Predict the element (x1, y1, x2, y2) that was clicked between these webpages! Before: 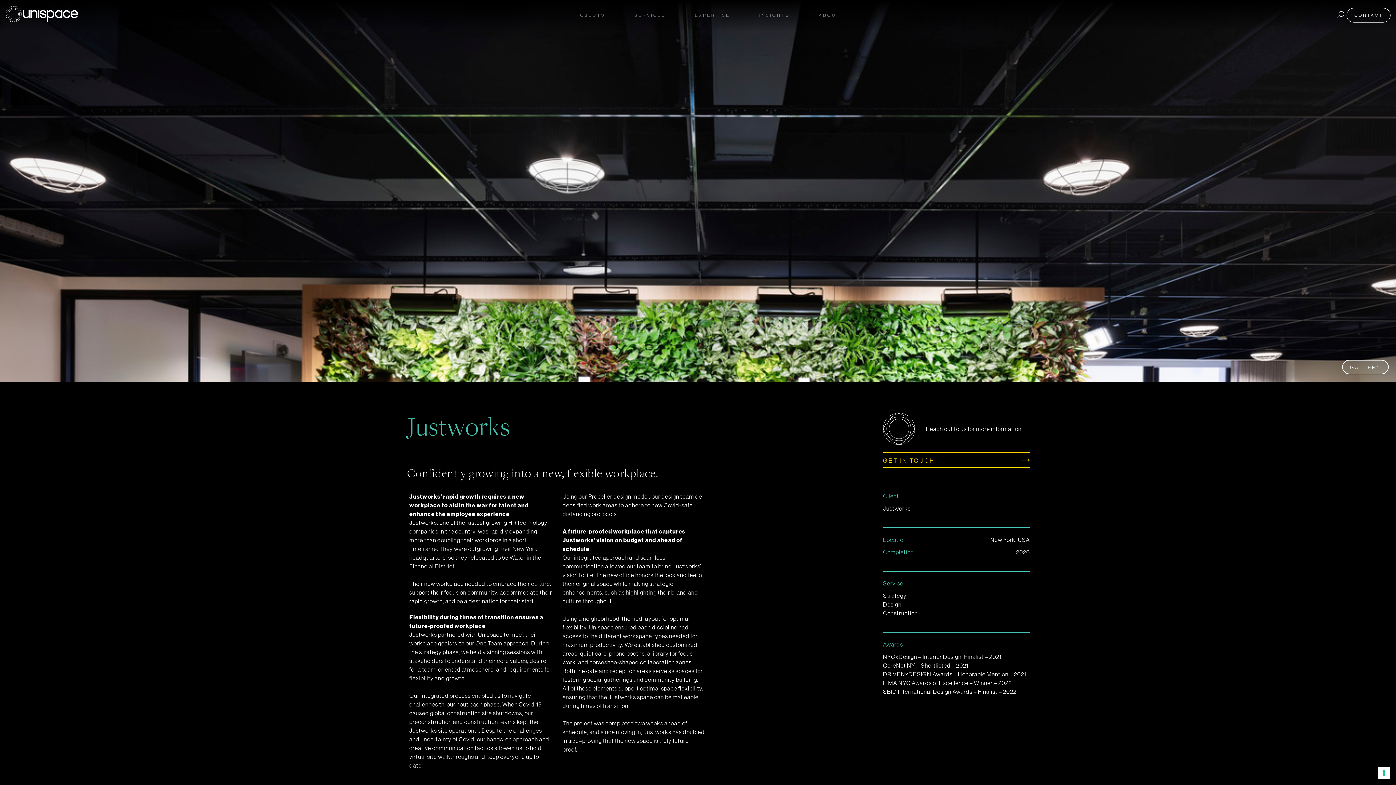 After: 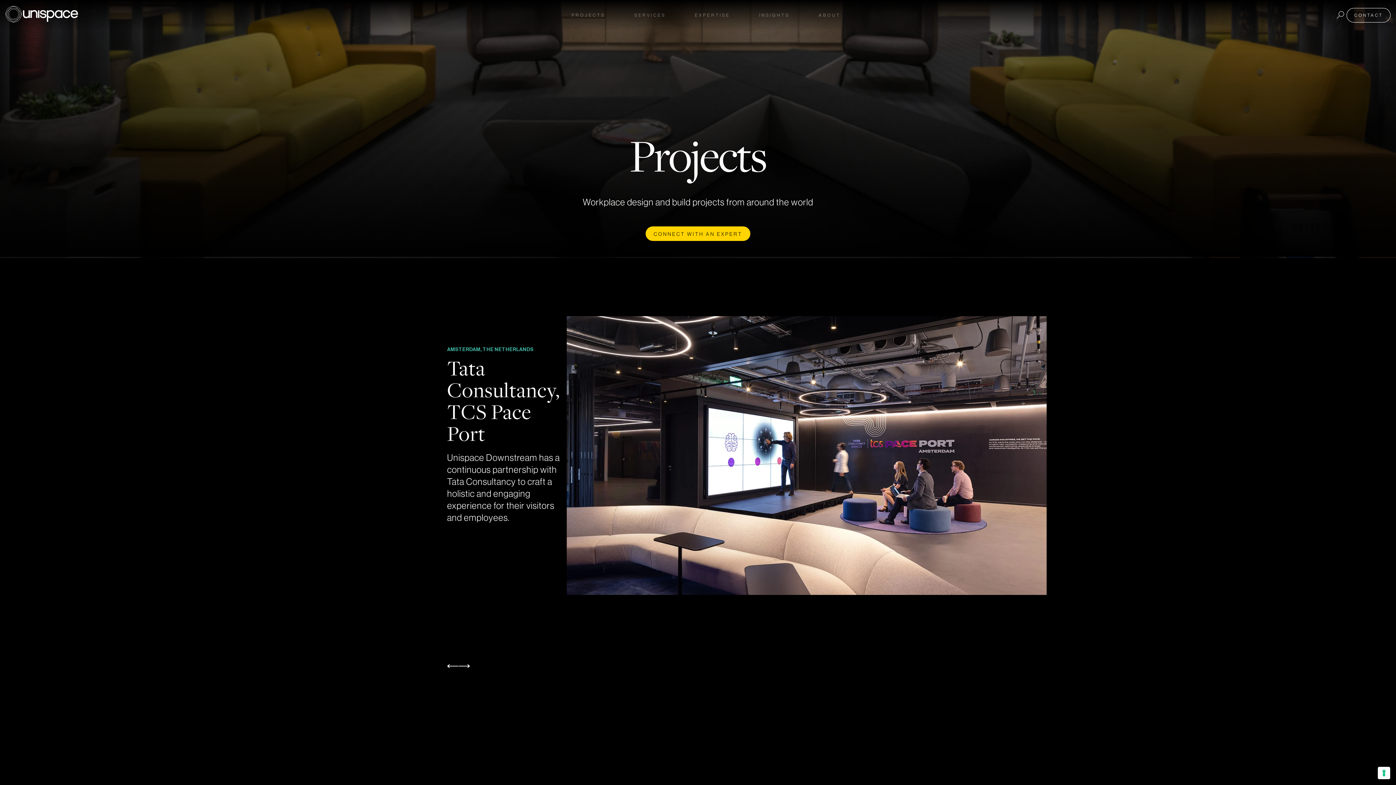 Action: bbox: (557, 0, 620, 30) label: PROJECTS